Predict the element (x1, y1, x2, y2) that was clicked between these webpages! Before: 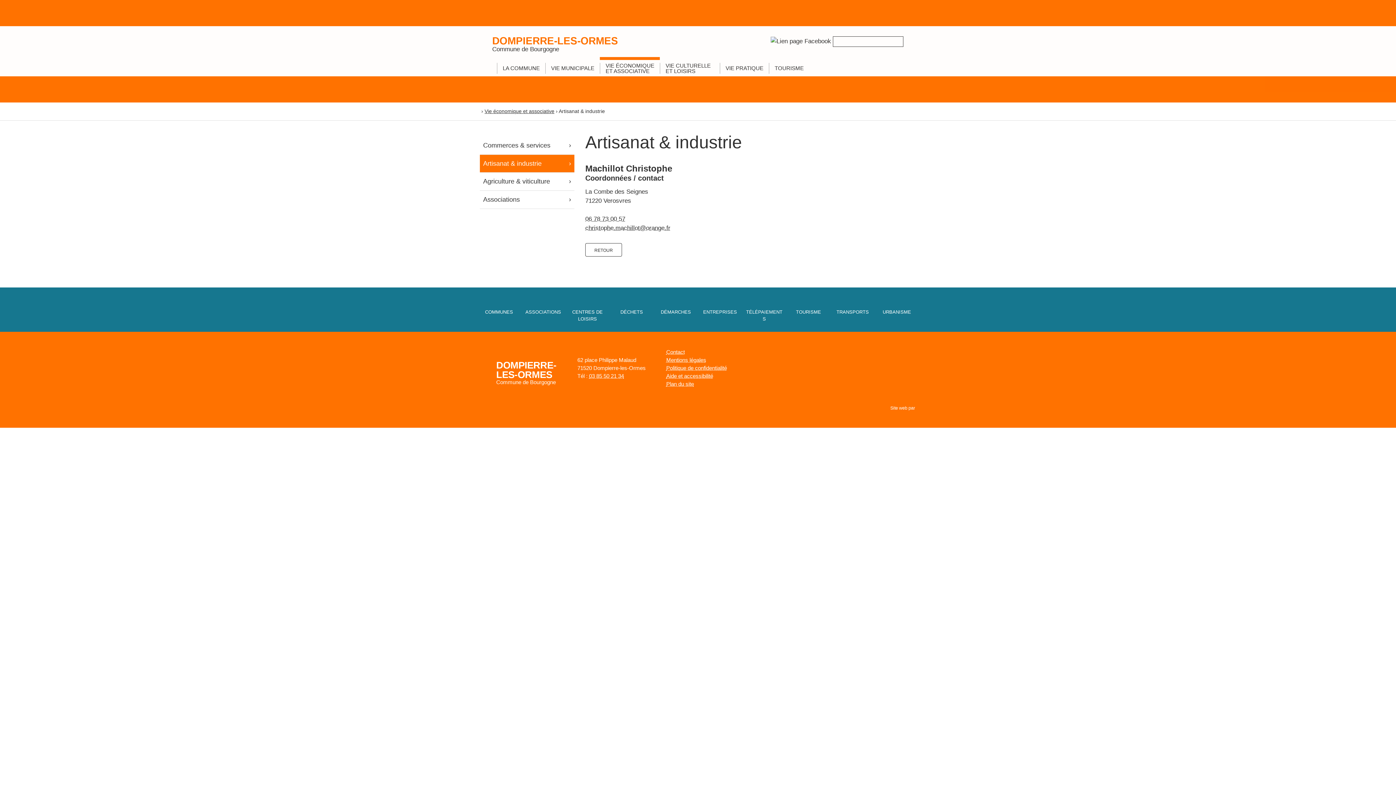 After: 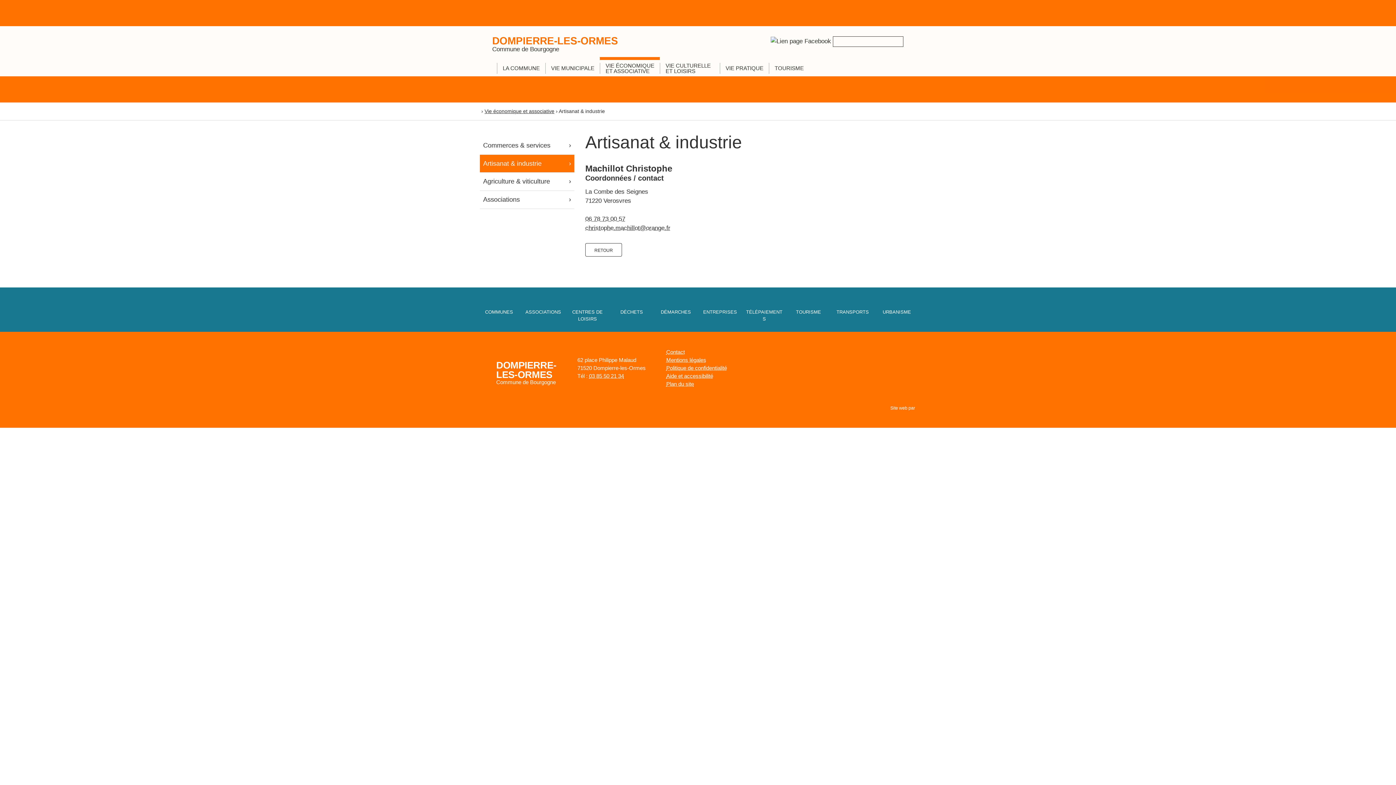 Action: bbox: (745, 292, 783, 327) label: 

TÉLÉPAIEMENTS